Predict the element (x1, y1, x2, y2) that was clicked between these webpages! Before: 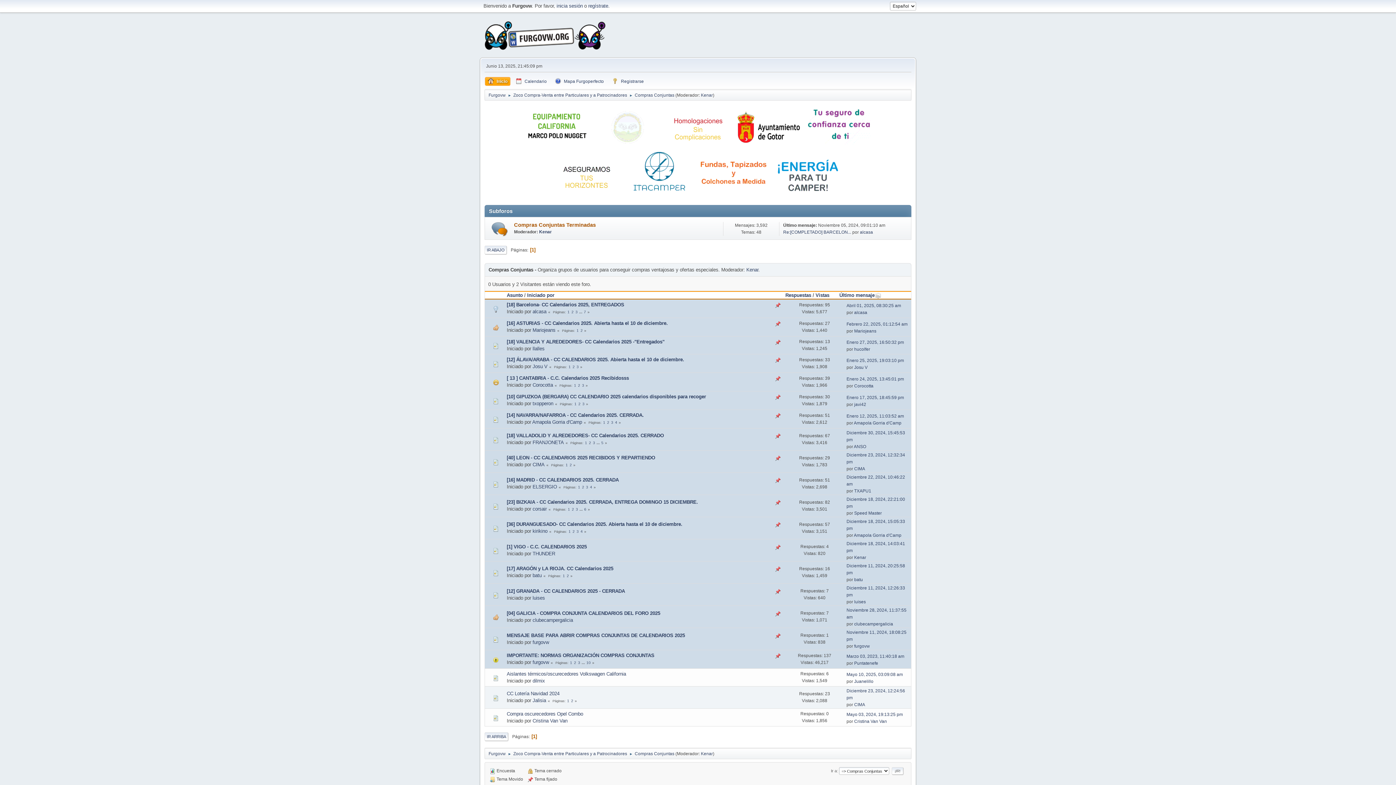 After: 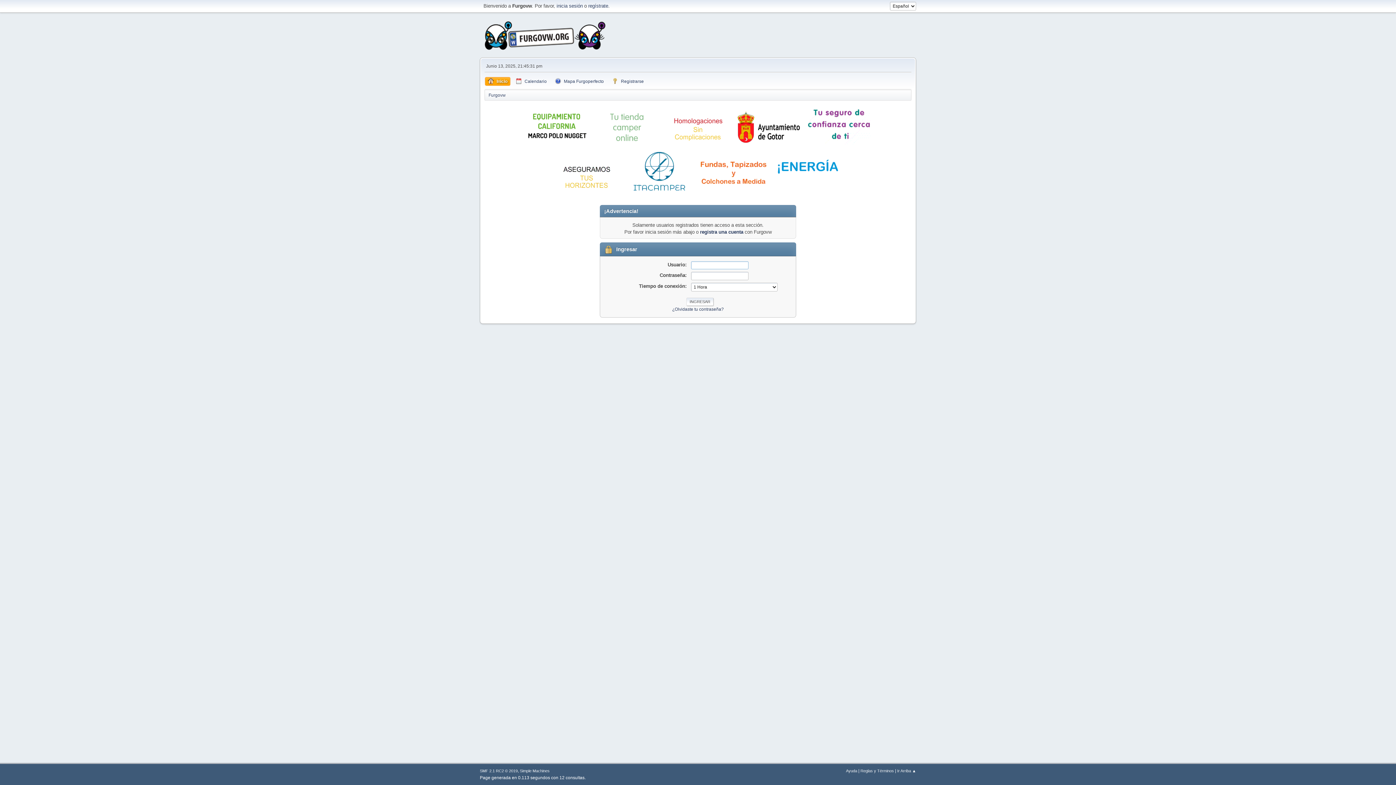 Action: label: kirikino bbox: (532, 528, 547, 534)